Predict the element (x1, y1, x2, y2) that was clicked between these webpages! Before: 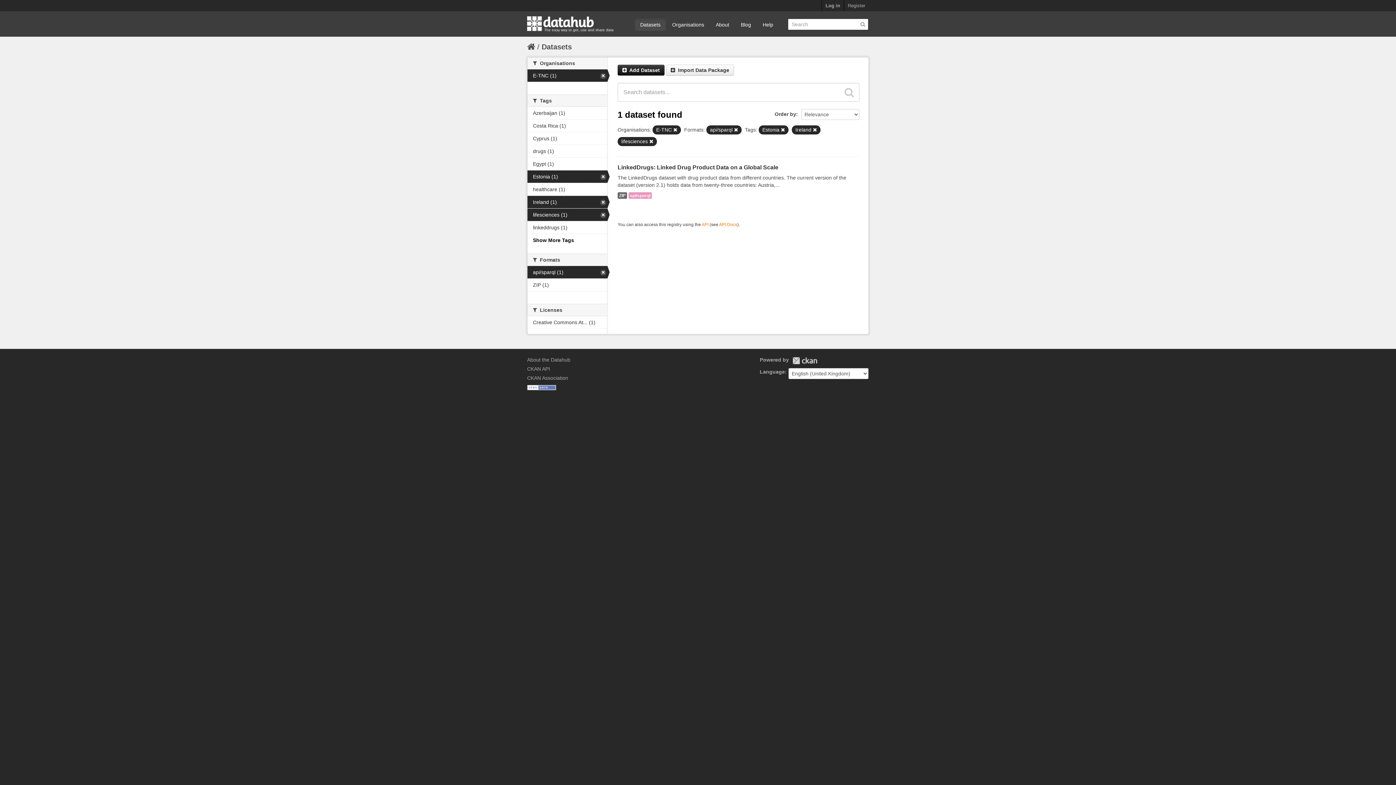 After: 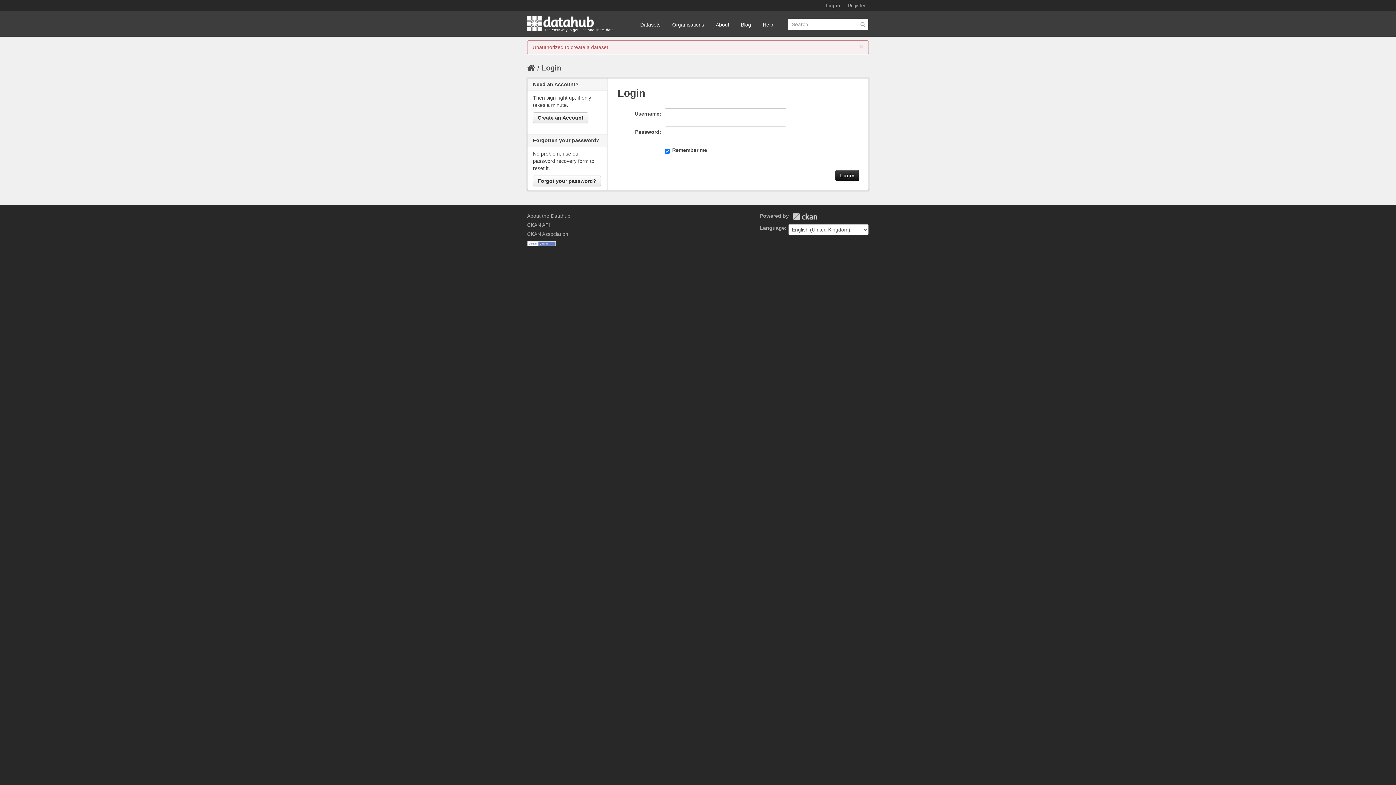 Action: label:  Import Data Package bbox: (666, 64, 734, 75)